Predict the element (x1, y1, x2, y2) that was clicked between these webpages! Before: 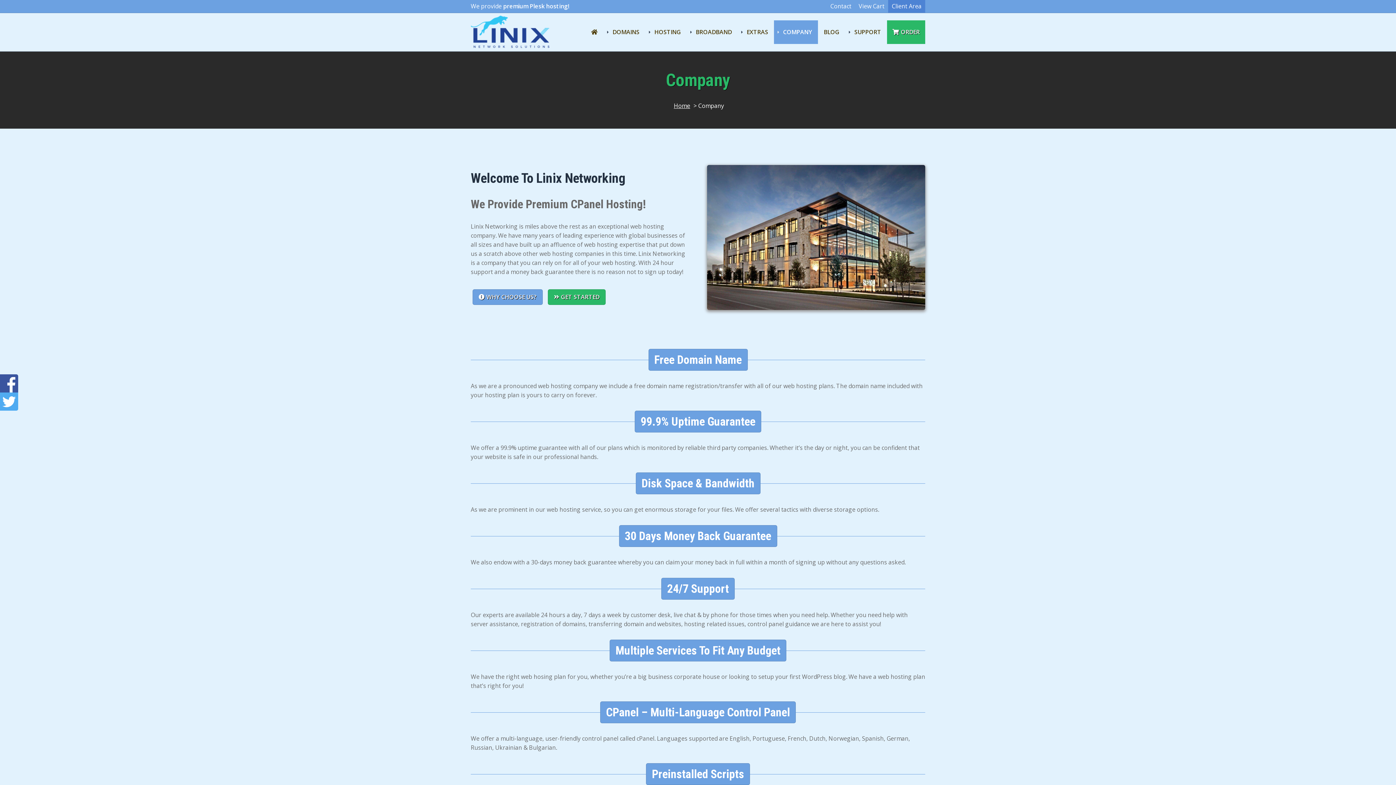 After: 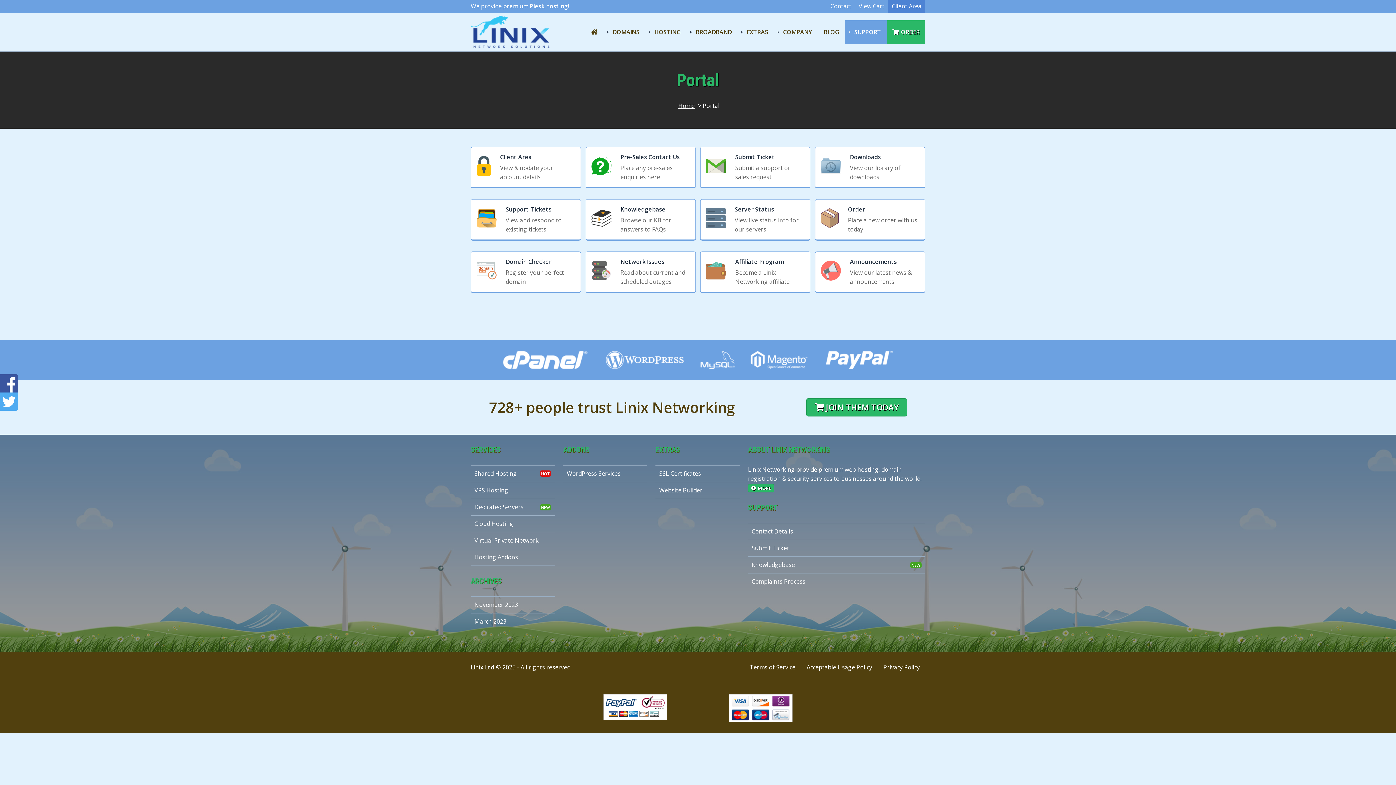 Action: label: SUPPORT bbox: (845, 20, 887, 44)